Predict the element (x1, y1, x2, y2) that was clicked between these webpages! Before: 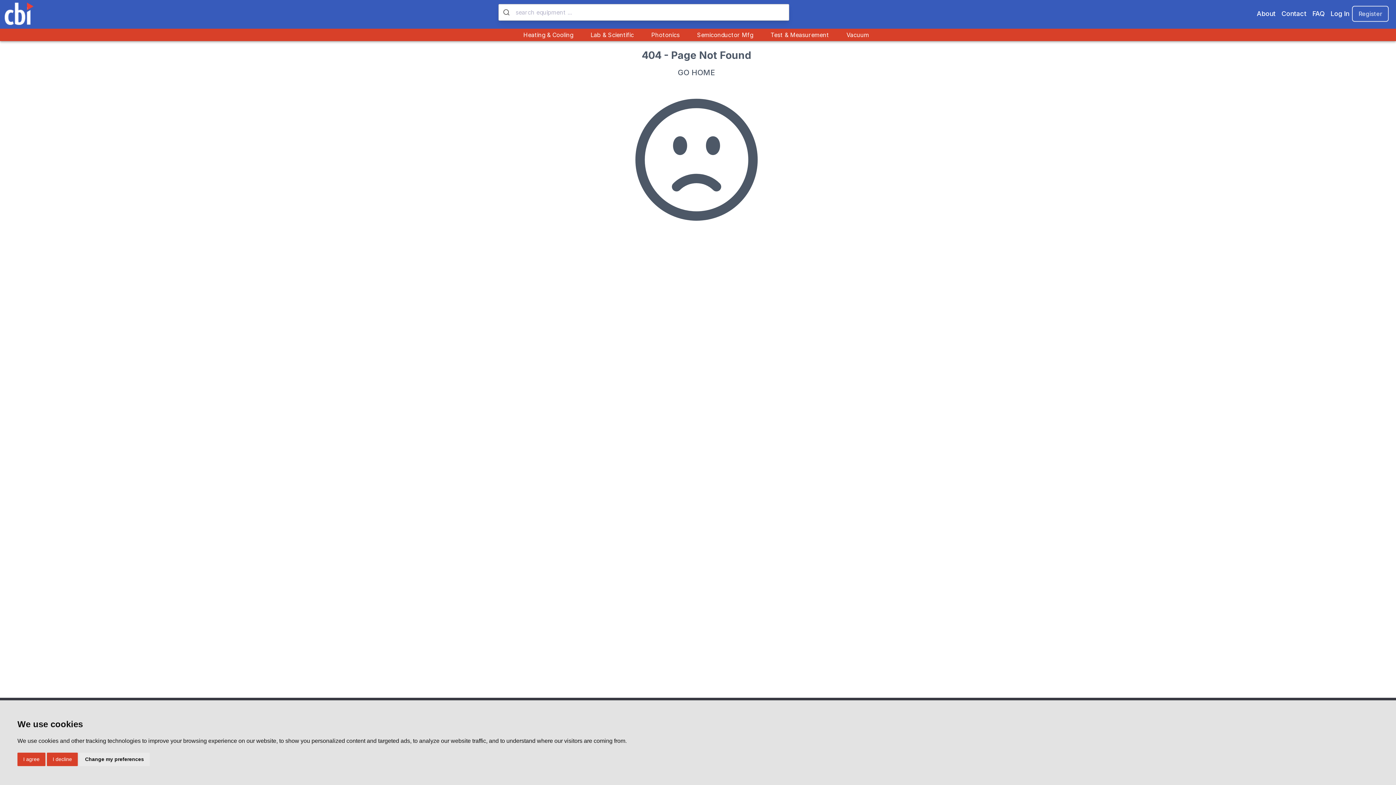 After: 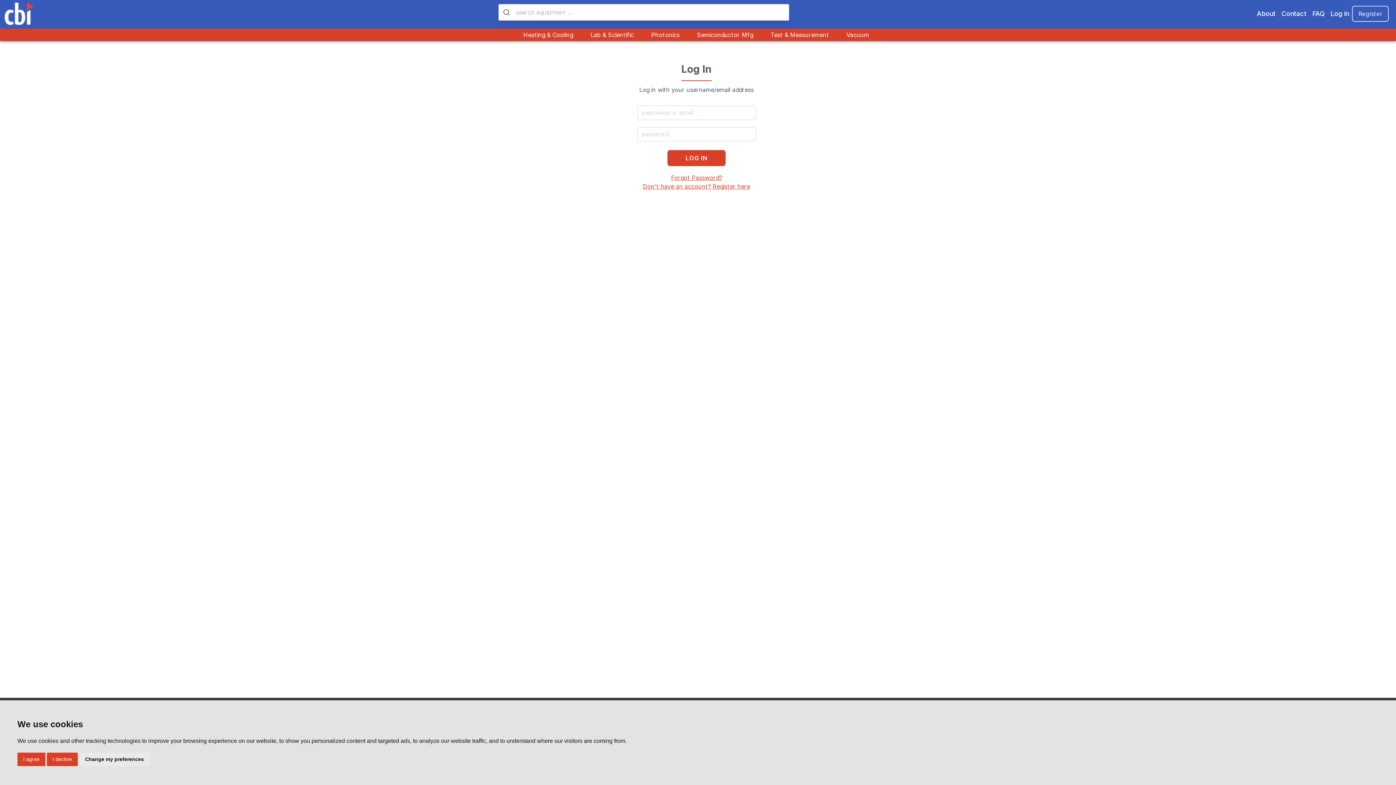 Action: bbox: (1328, 5, 1352, 21) label: Log In